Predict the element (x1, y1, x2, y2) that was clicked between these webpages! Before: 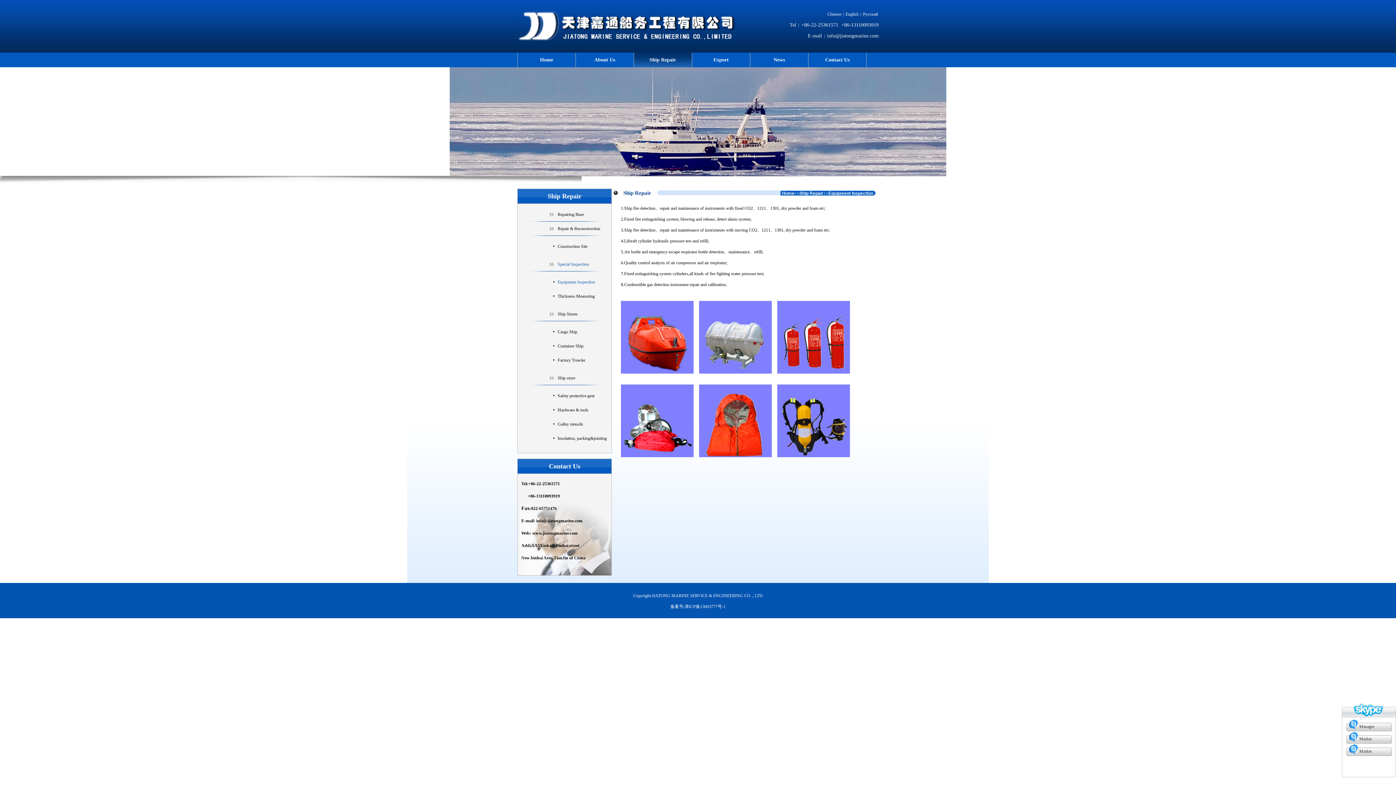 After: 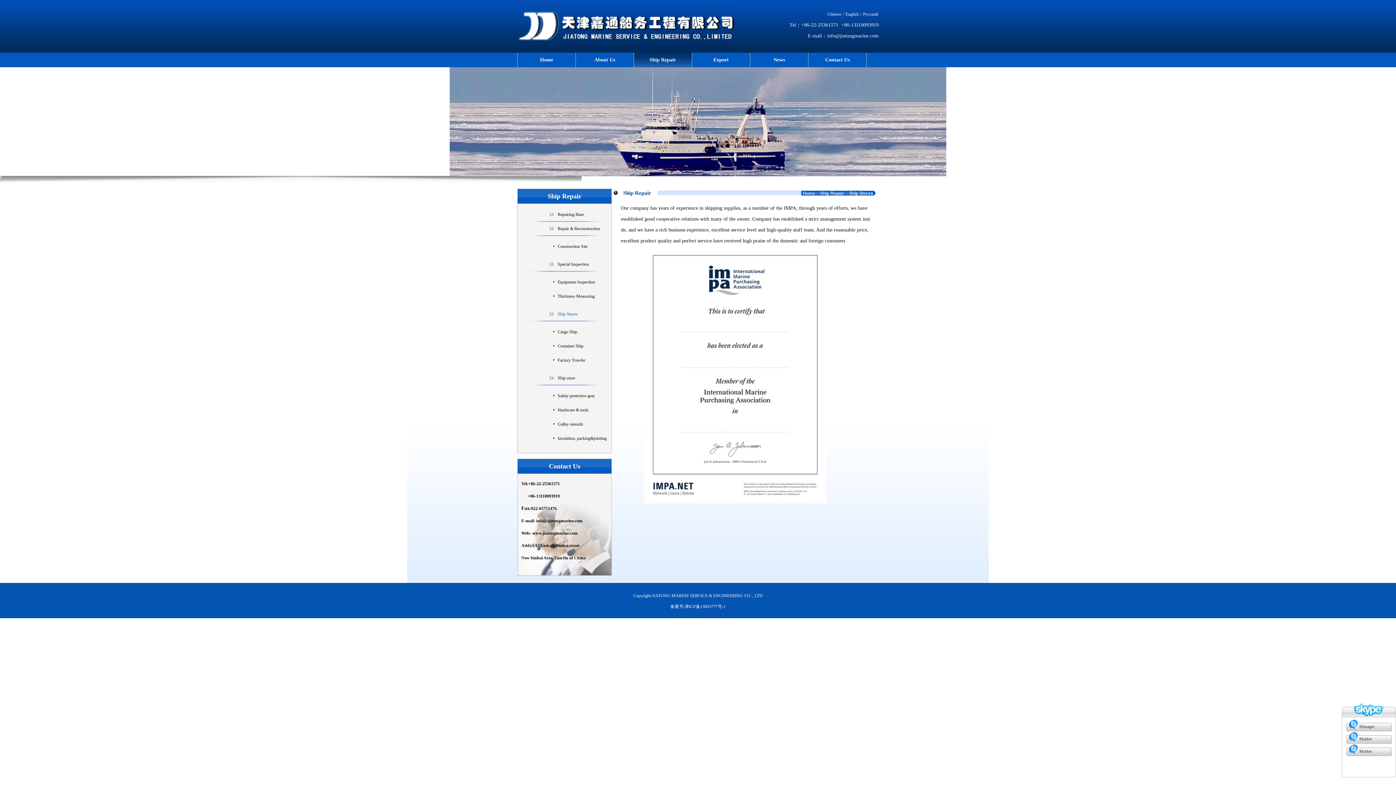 Action: label: Ship Stores bbox: (517, 307, 611, 321)